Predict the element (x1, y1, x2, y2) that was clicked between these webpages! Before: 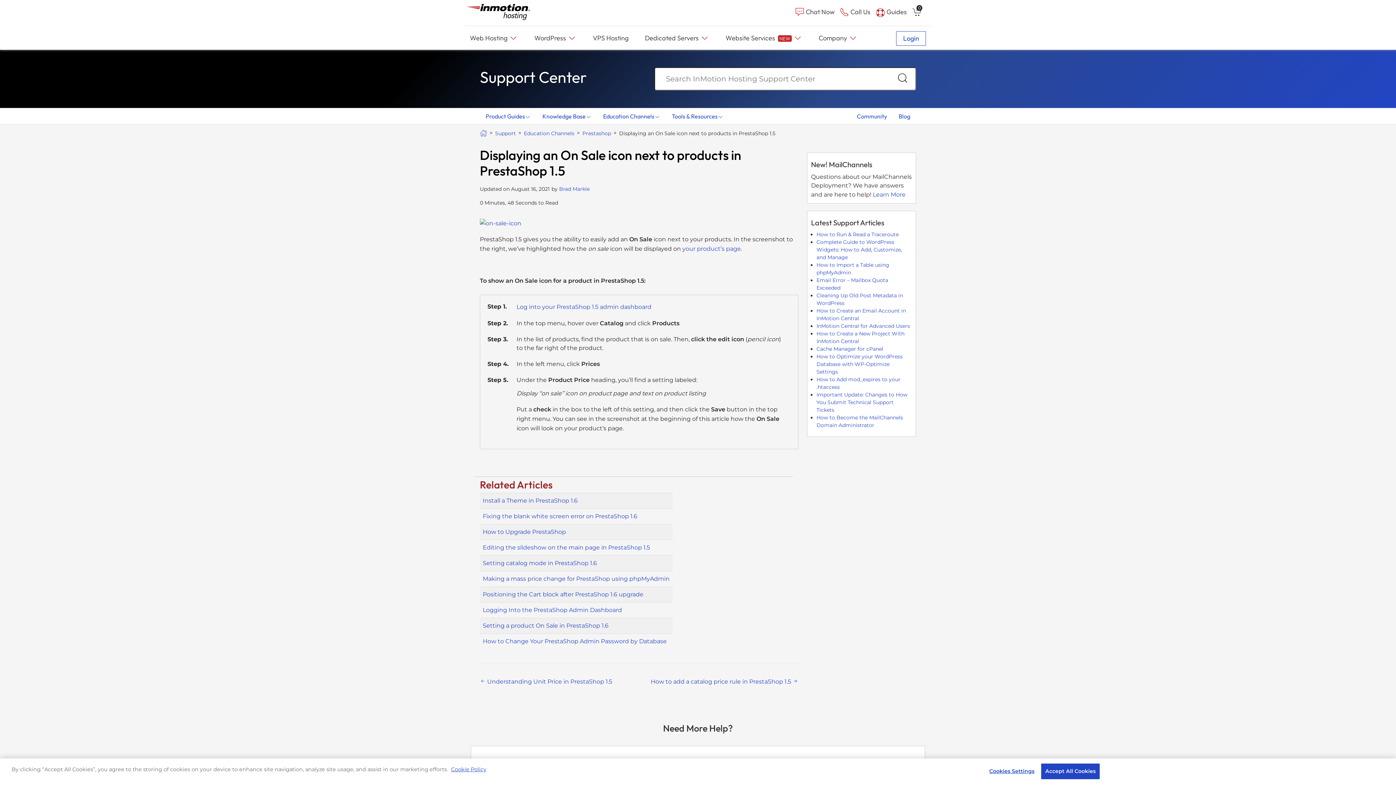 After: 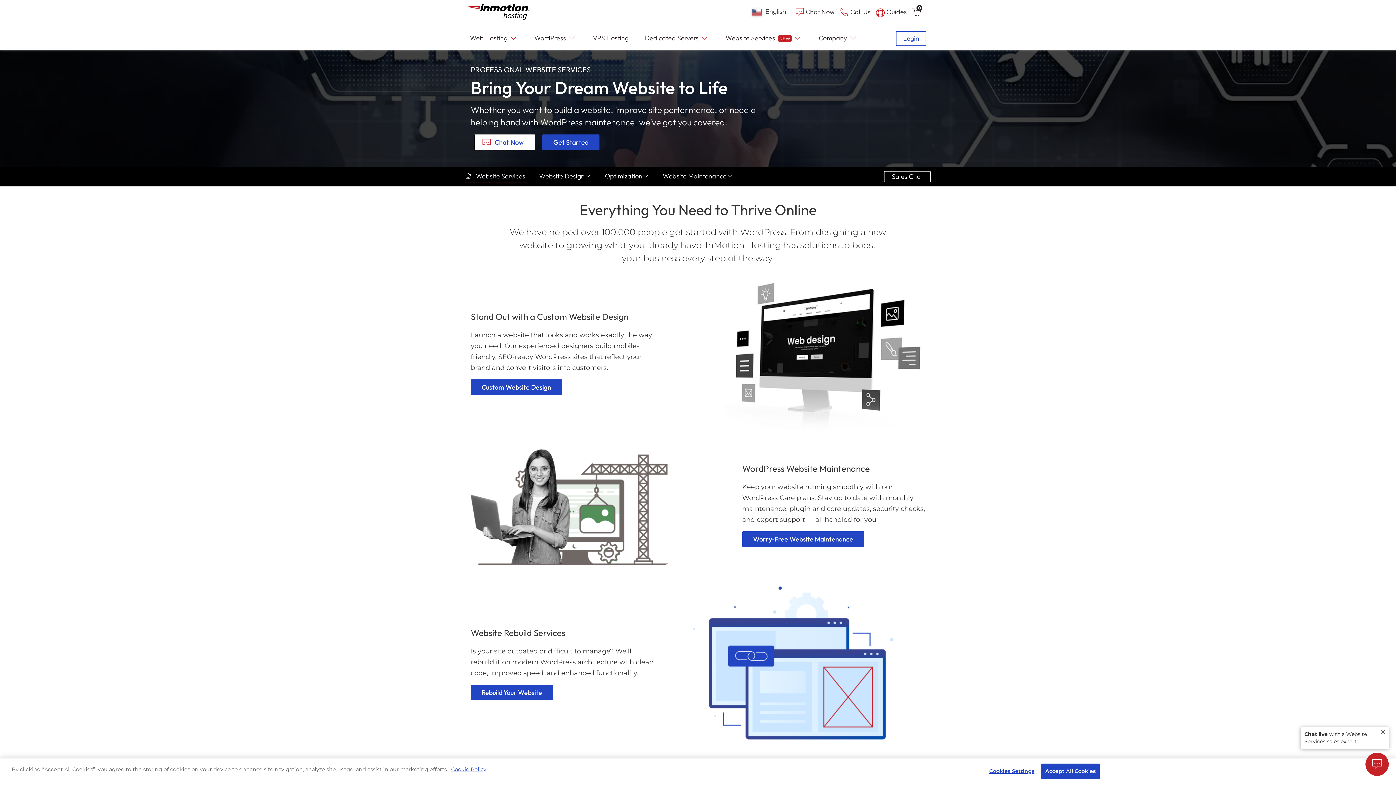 Action: label: Website Services bbox: (725, 26, 802, 50)